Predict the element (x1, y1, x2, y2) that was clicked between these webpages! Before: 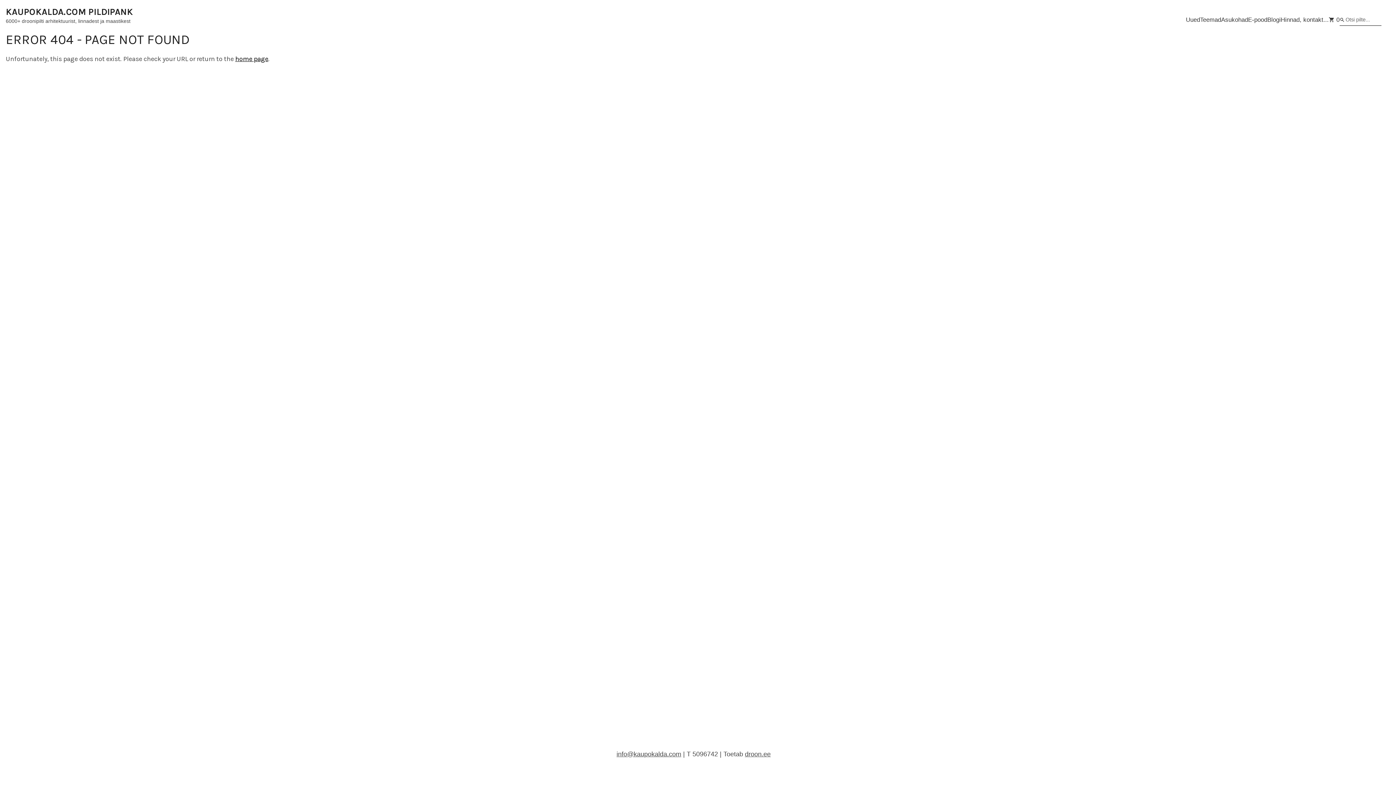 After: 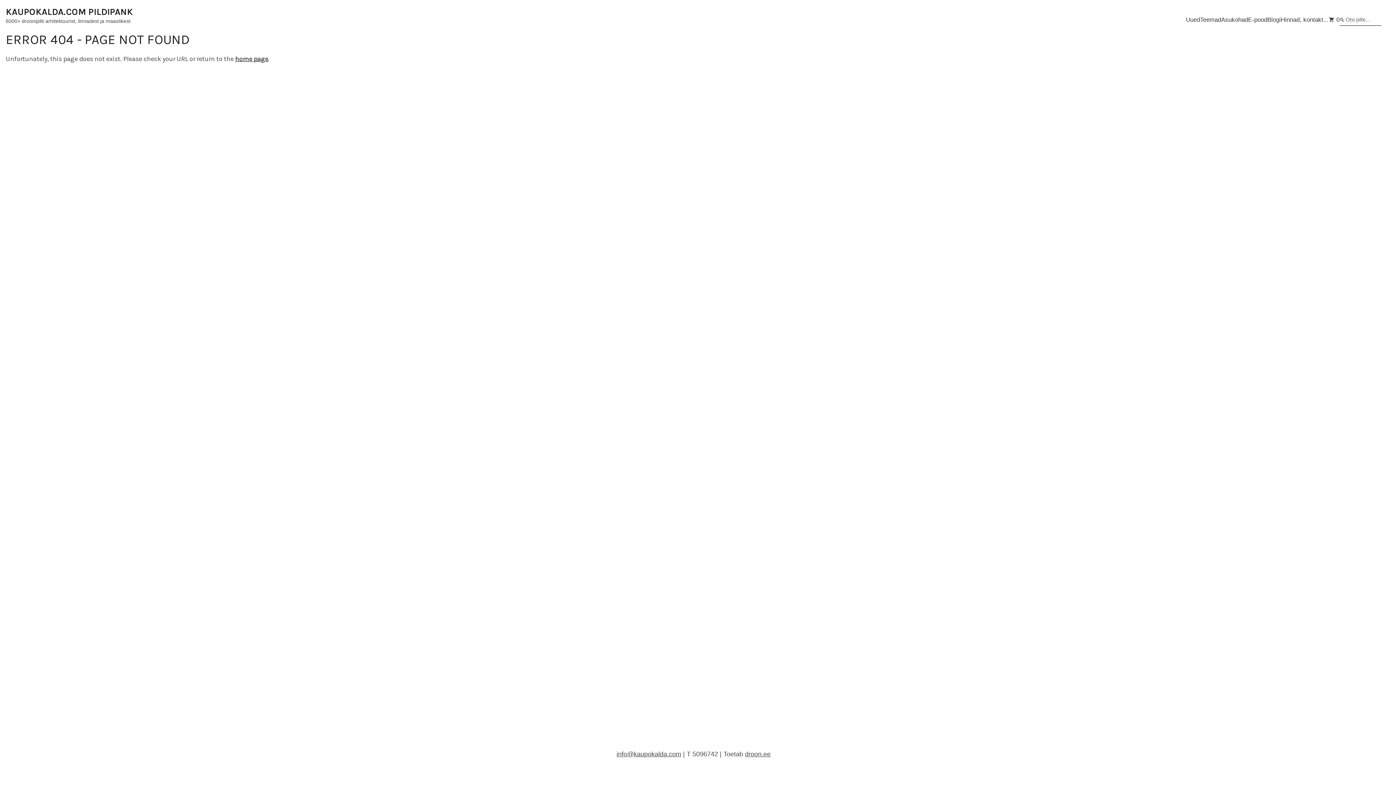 Action: bbox: (745, 750, 770, 758) label: droon.ee